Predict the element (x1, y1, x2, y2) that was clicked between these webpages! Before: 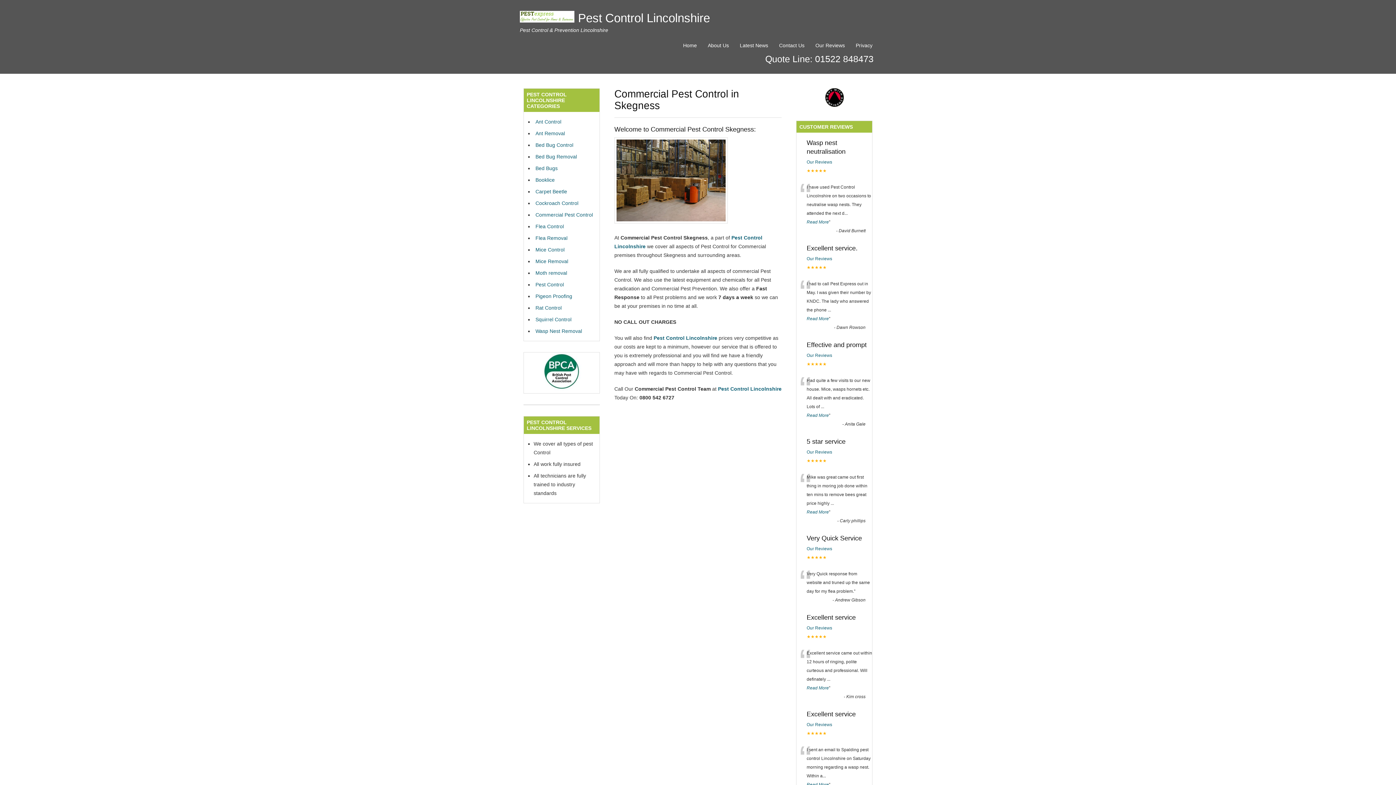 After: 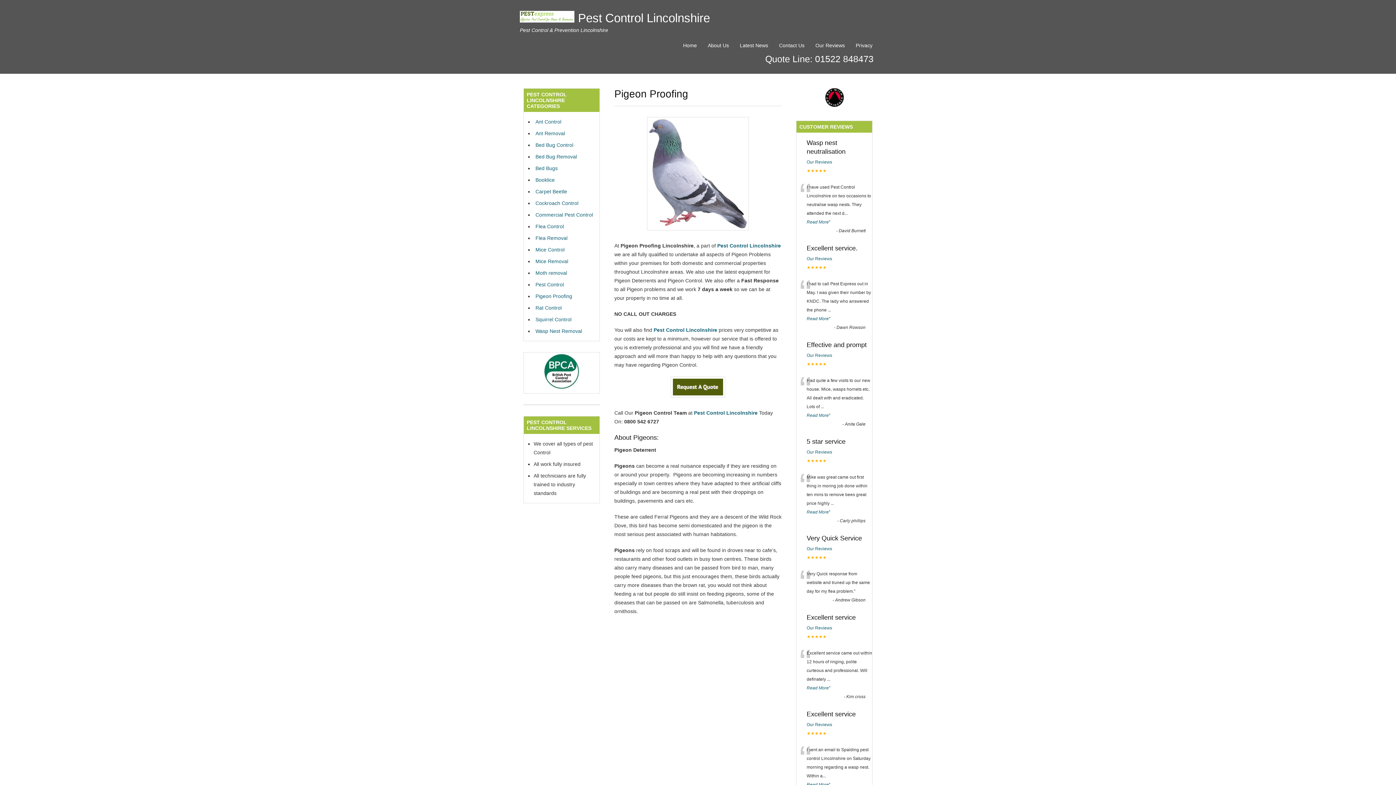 Action: bbox: (533, 293, 572, 299) label: Pigeon Proofing